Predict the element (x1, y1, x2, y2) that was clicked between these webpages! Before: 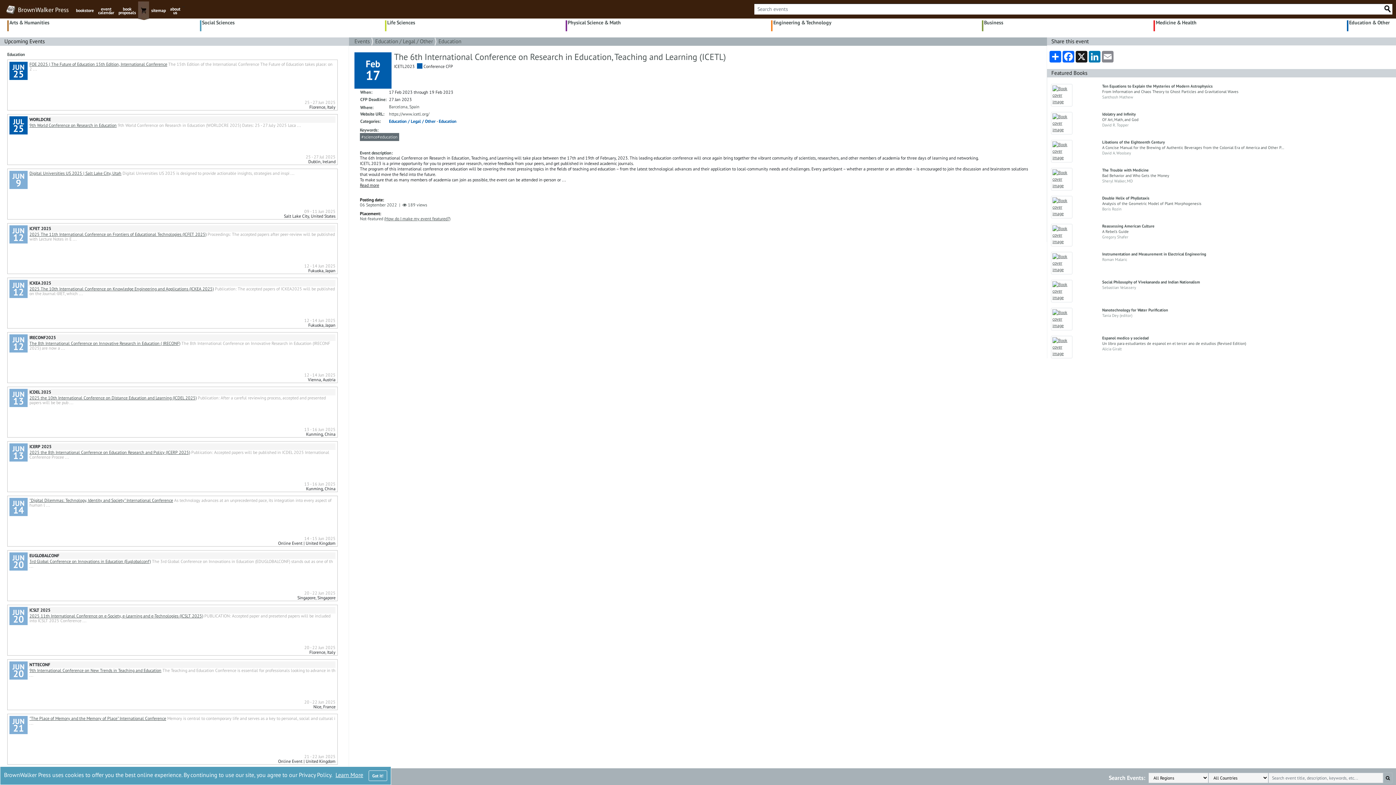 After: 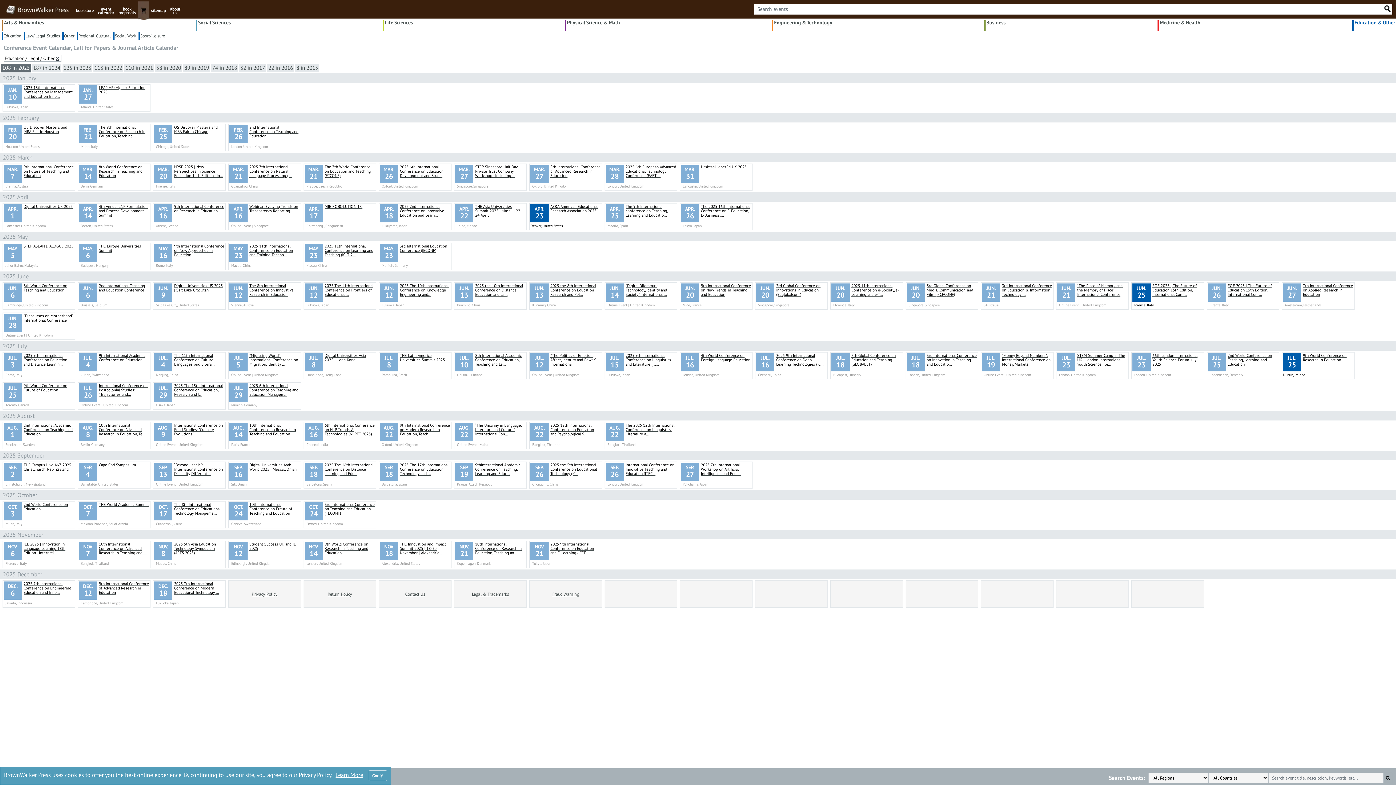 Action: bbox: (1349, 19, 1390, 25) label: Education & Other